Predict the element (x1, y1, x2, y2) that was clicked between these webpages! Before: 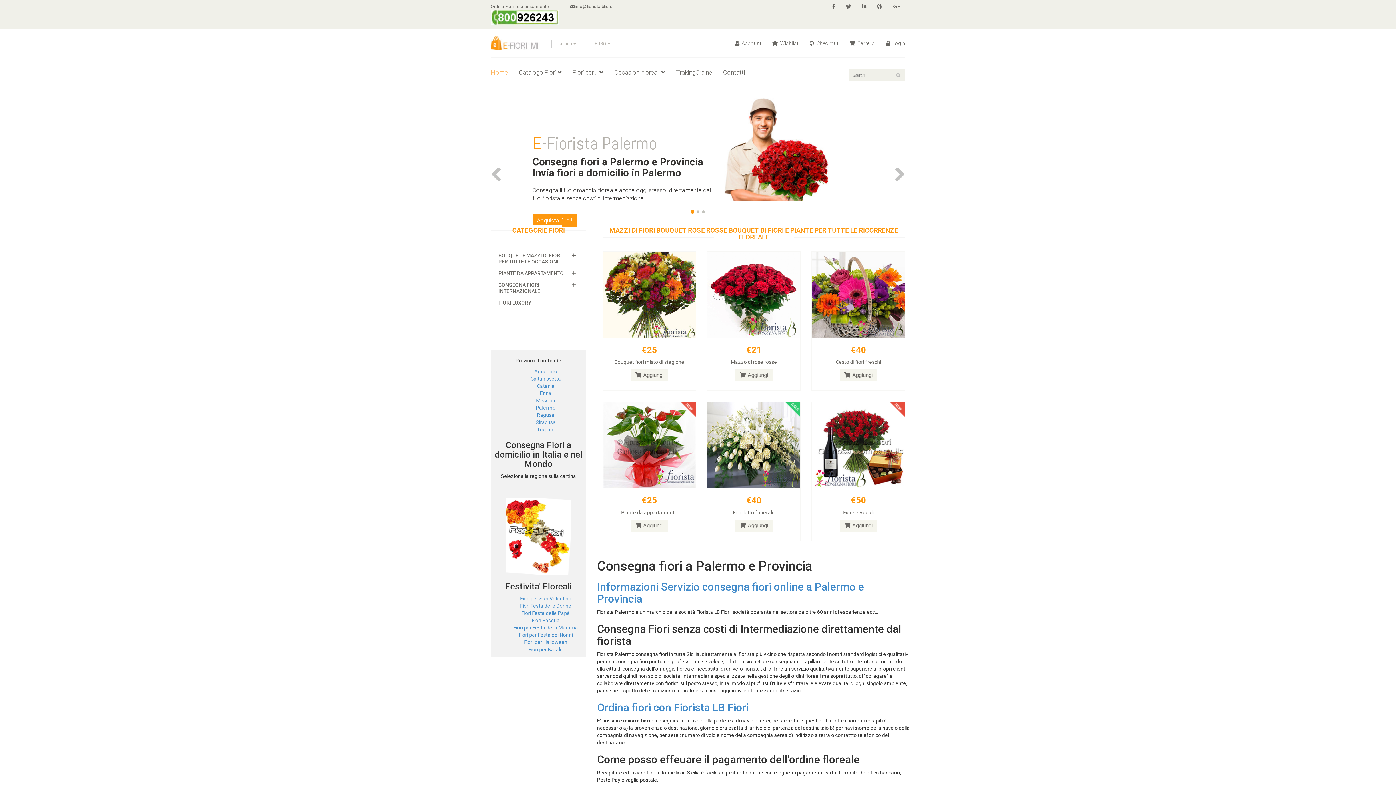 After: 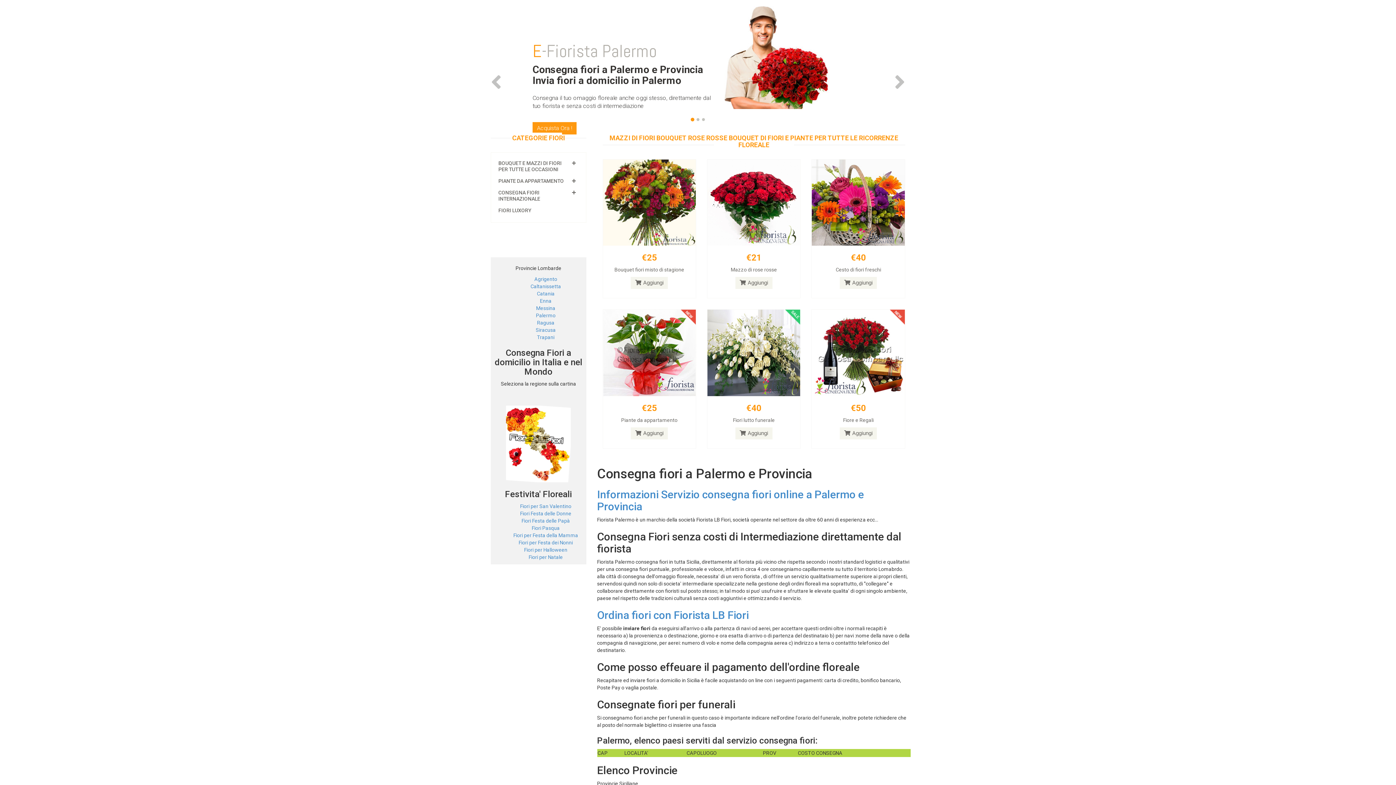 Action: bbox: (490, 159, 501, 190)